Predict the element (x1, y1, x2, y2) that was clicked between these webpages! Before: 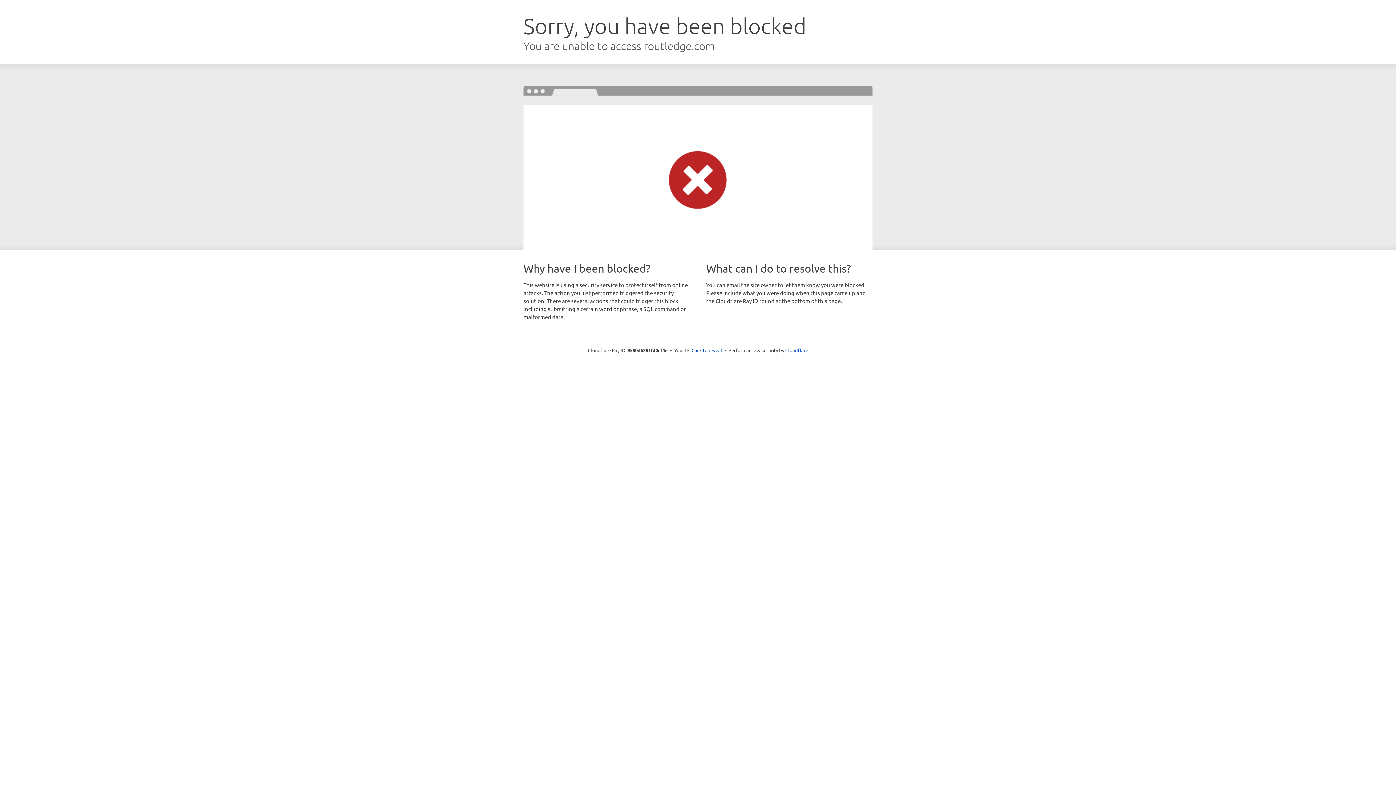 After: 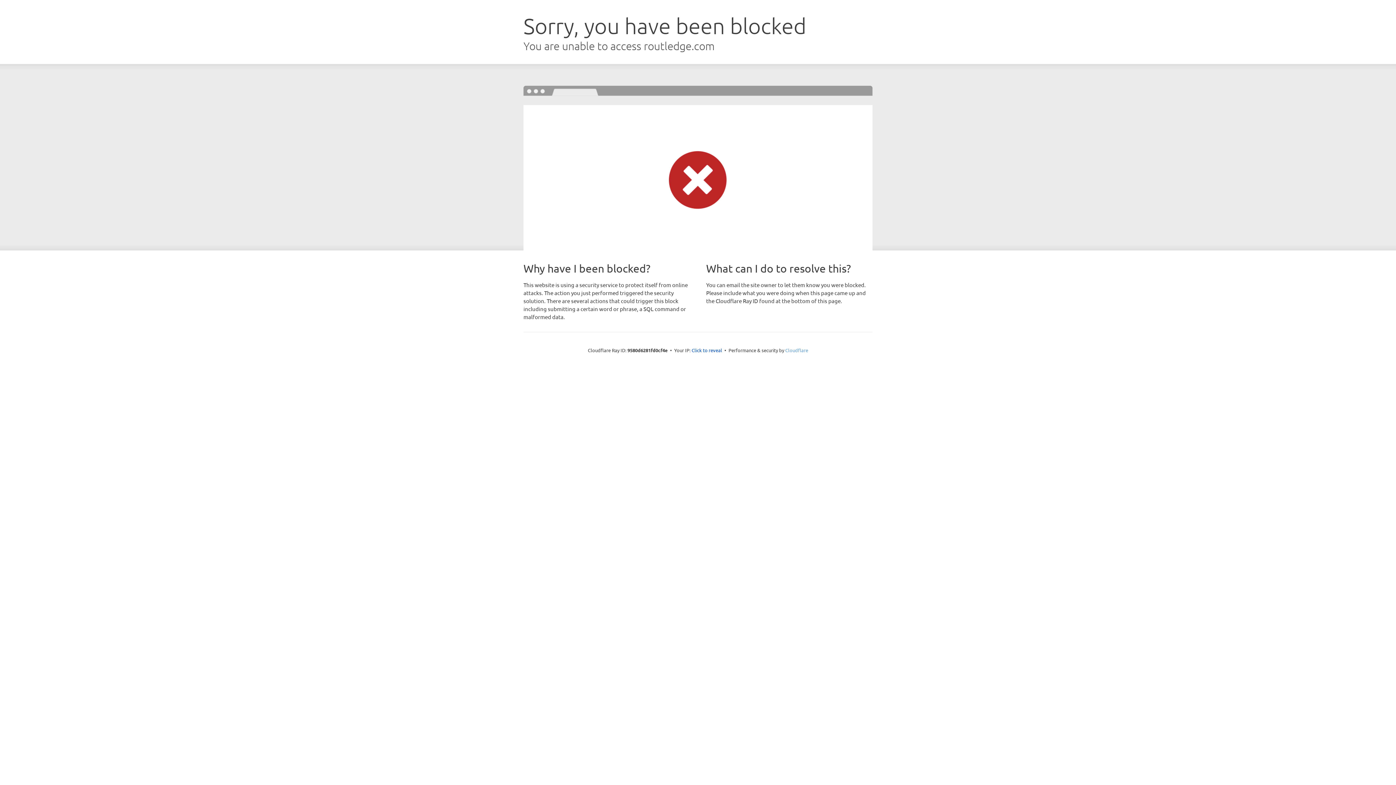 Action: label: Cloudflare bbox: (785, 347, 808, 353)